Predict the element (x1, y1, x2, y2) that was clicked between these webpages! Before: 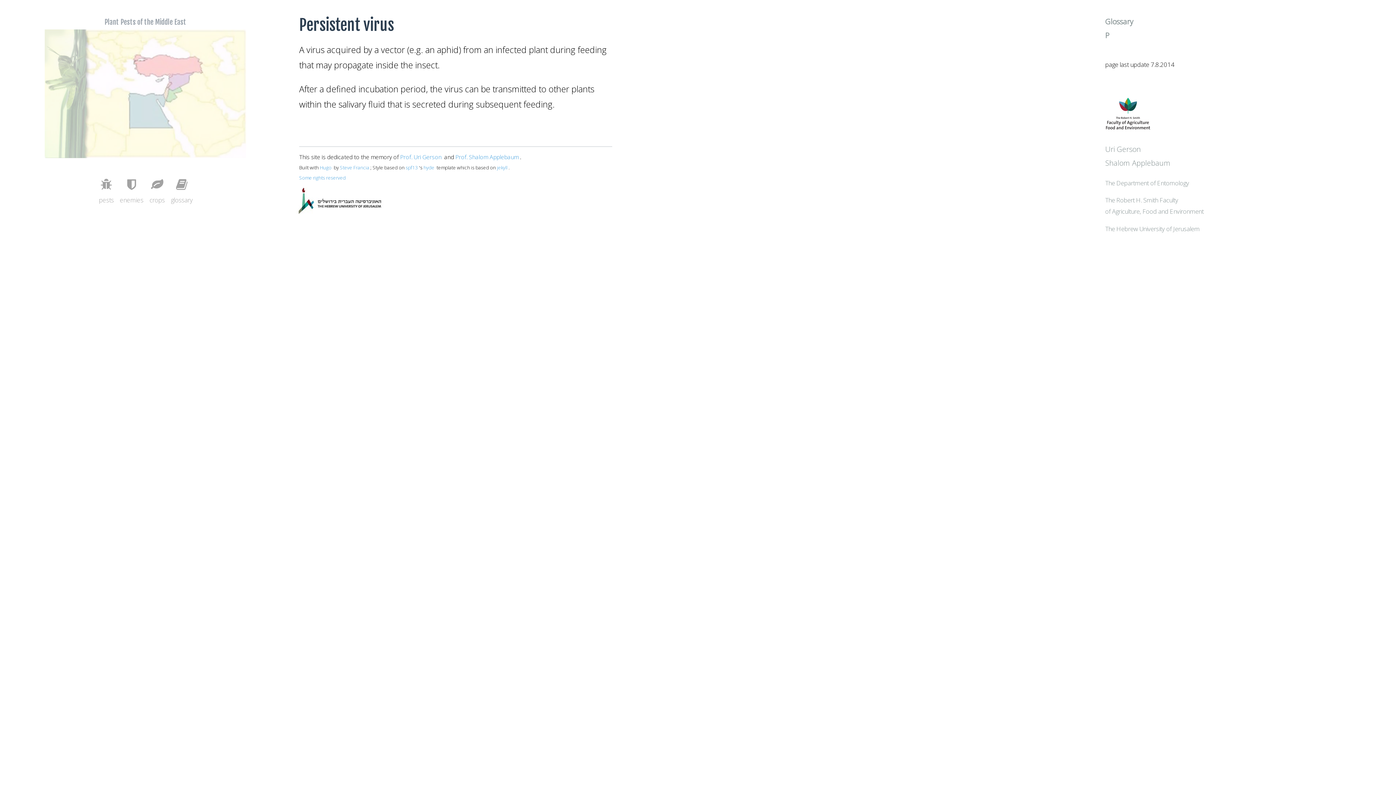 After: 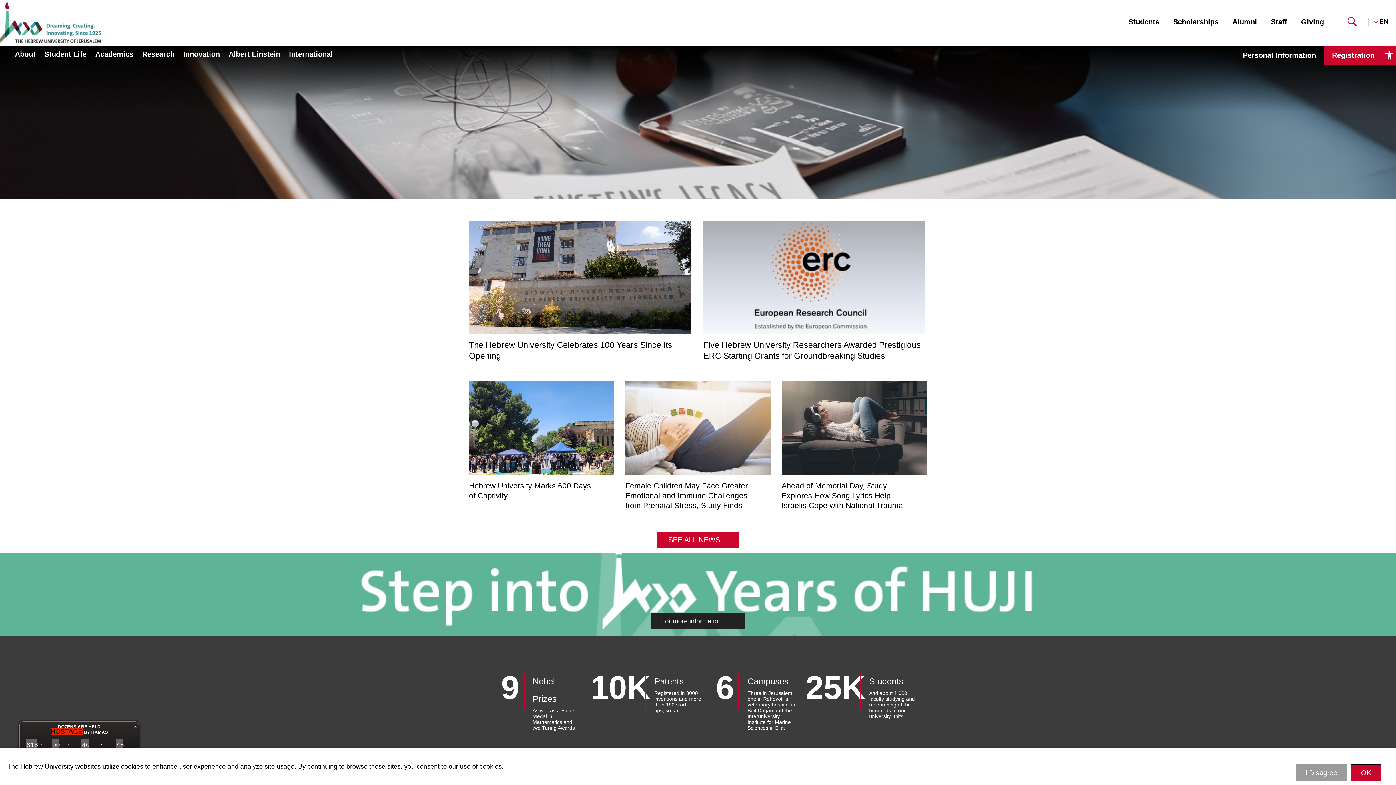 Action: bbox: (299, 213, 385, 224)